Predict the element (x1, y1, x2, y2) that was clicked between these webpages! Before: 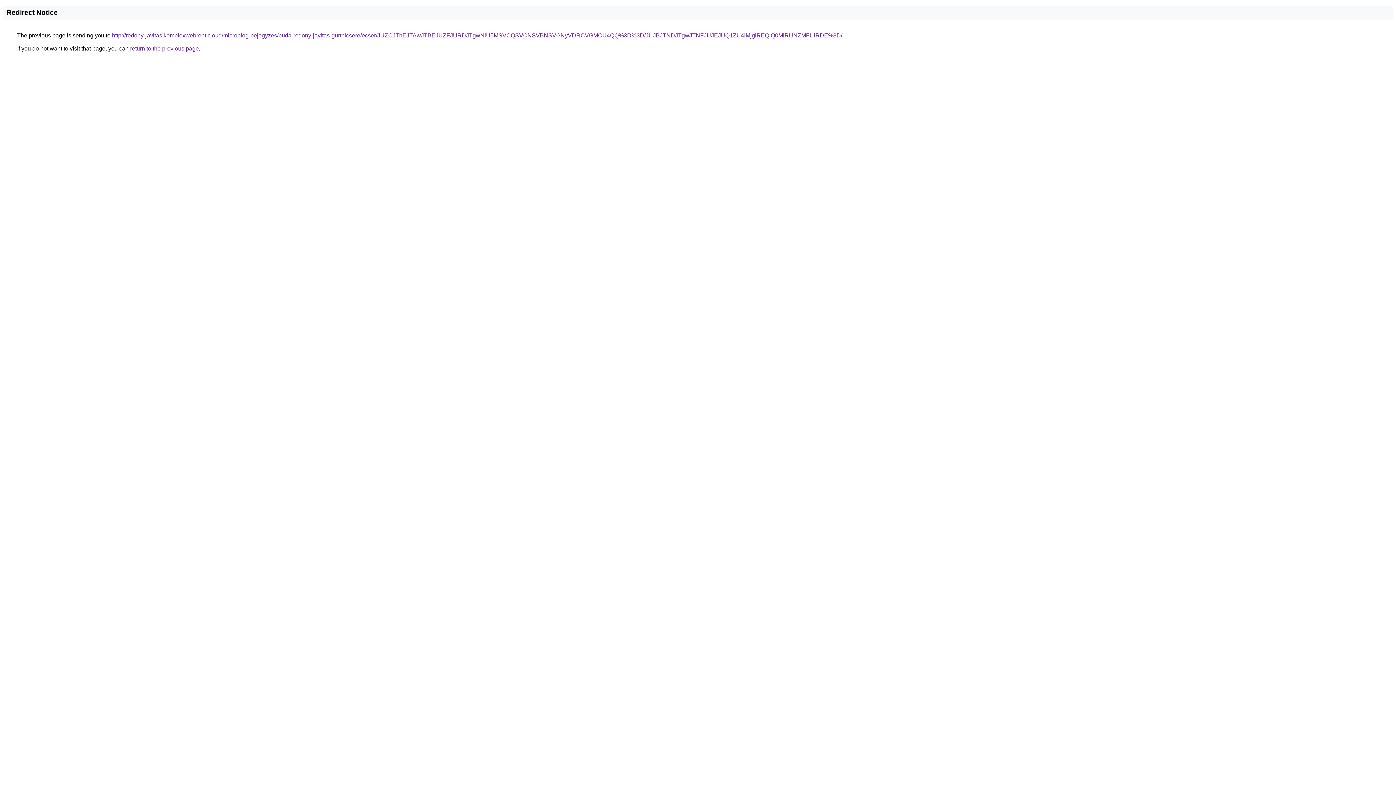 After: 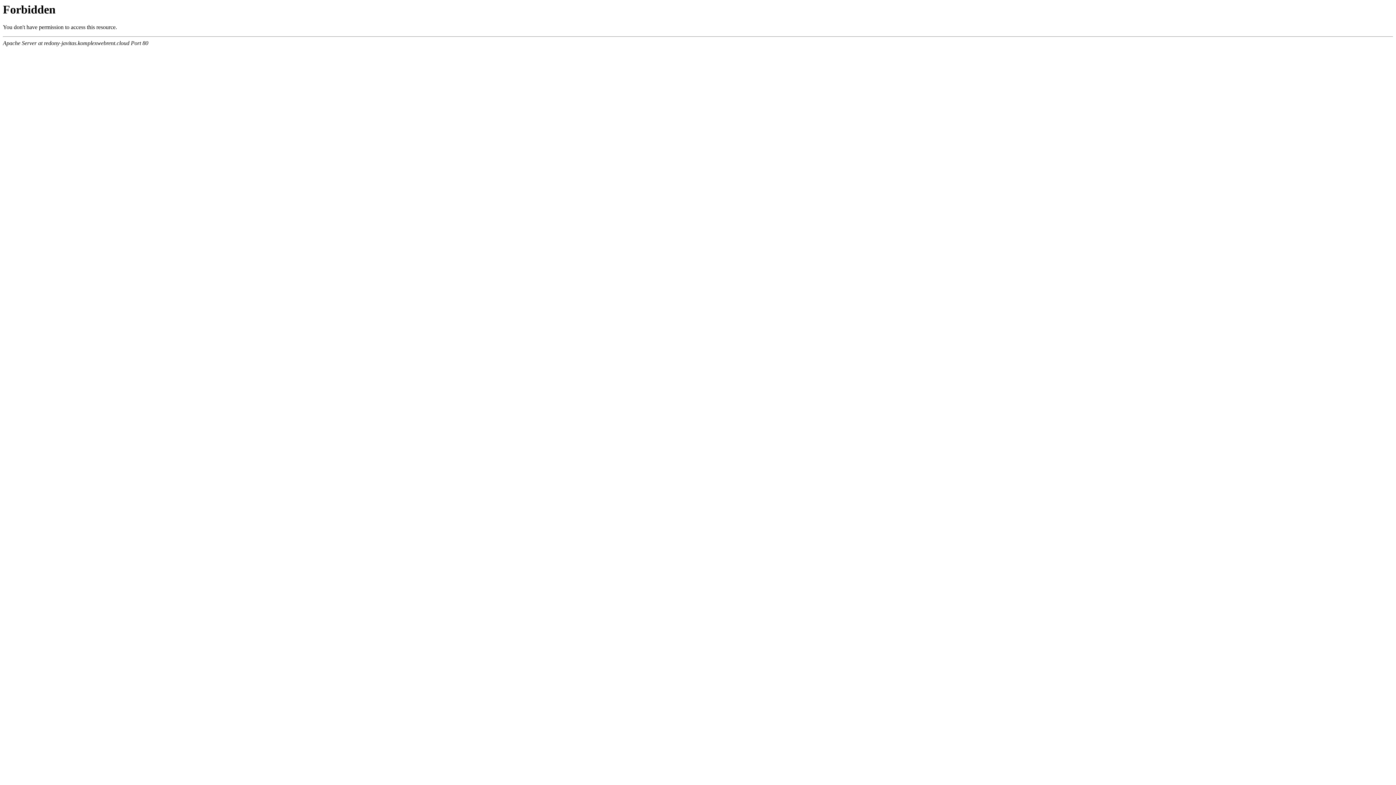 Action: bbox: (112, 32, 842, 38) label: http://redony-javitas.komplexwebrent.cloud/microblog-bejegyzes/buda-redony-javitas-gurtnicsere/ecser/JUZCJThEJTAwJTBEJUZFJURDJTgwNiU5MSVCQSVCNSVBNSVGNyVDRCVGMCU4QQ%3D%3D/JUJBJTNDJTgwJTNFJUJEJUQ1ZU4lMjglREQlQ0MlRUNZMFUlRDE%3D/